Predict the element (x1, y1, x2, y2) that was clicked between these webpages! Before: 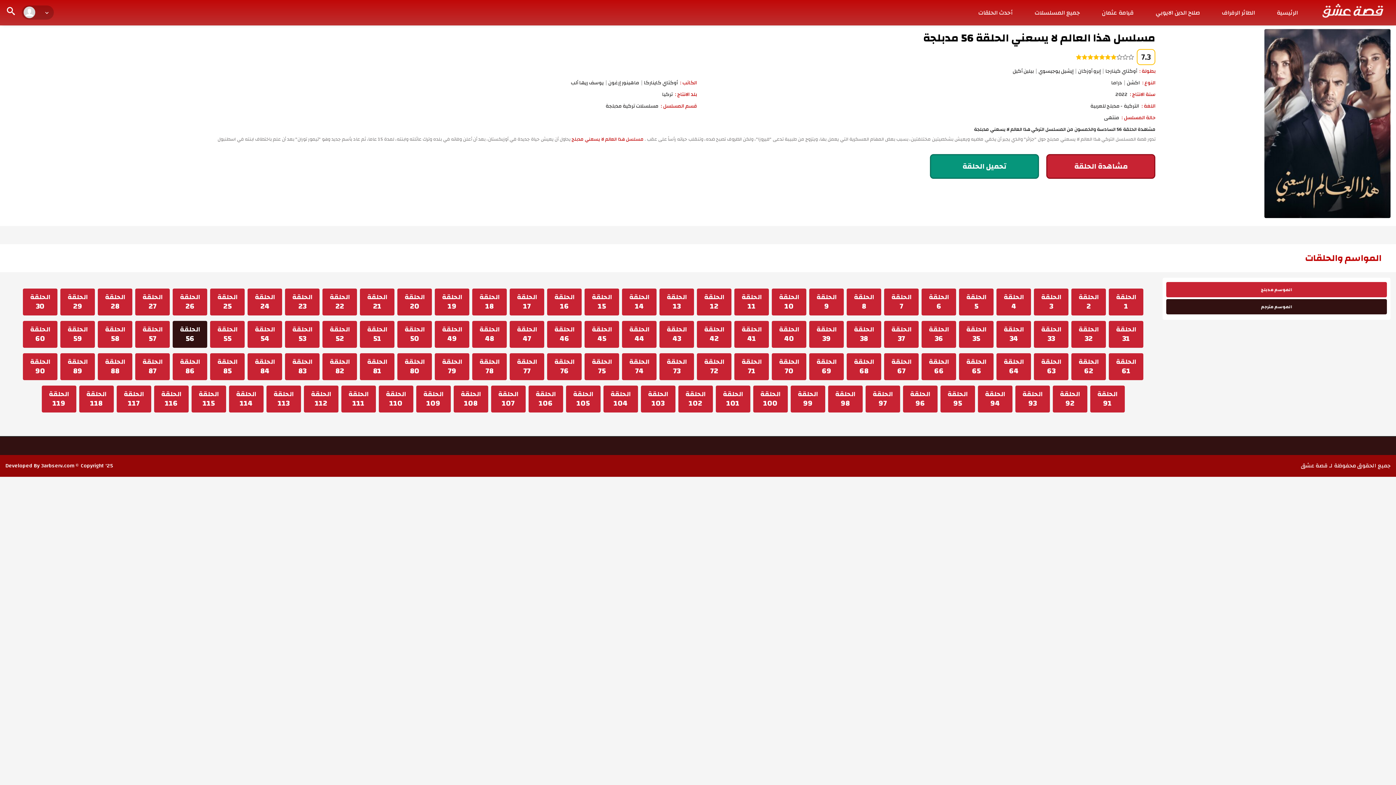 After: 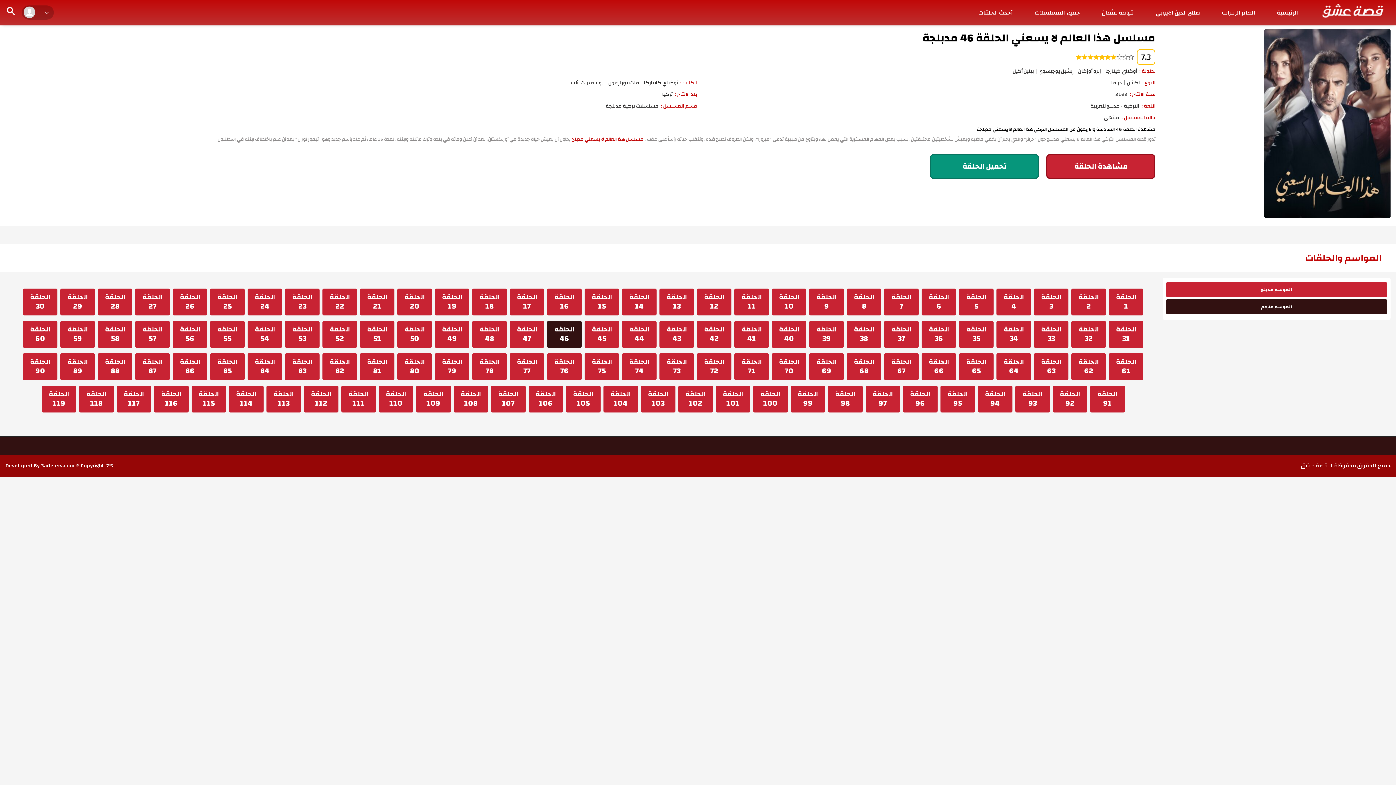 Action: bbox: (547, 321, 581, 348) label: الحلقة
46